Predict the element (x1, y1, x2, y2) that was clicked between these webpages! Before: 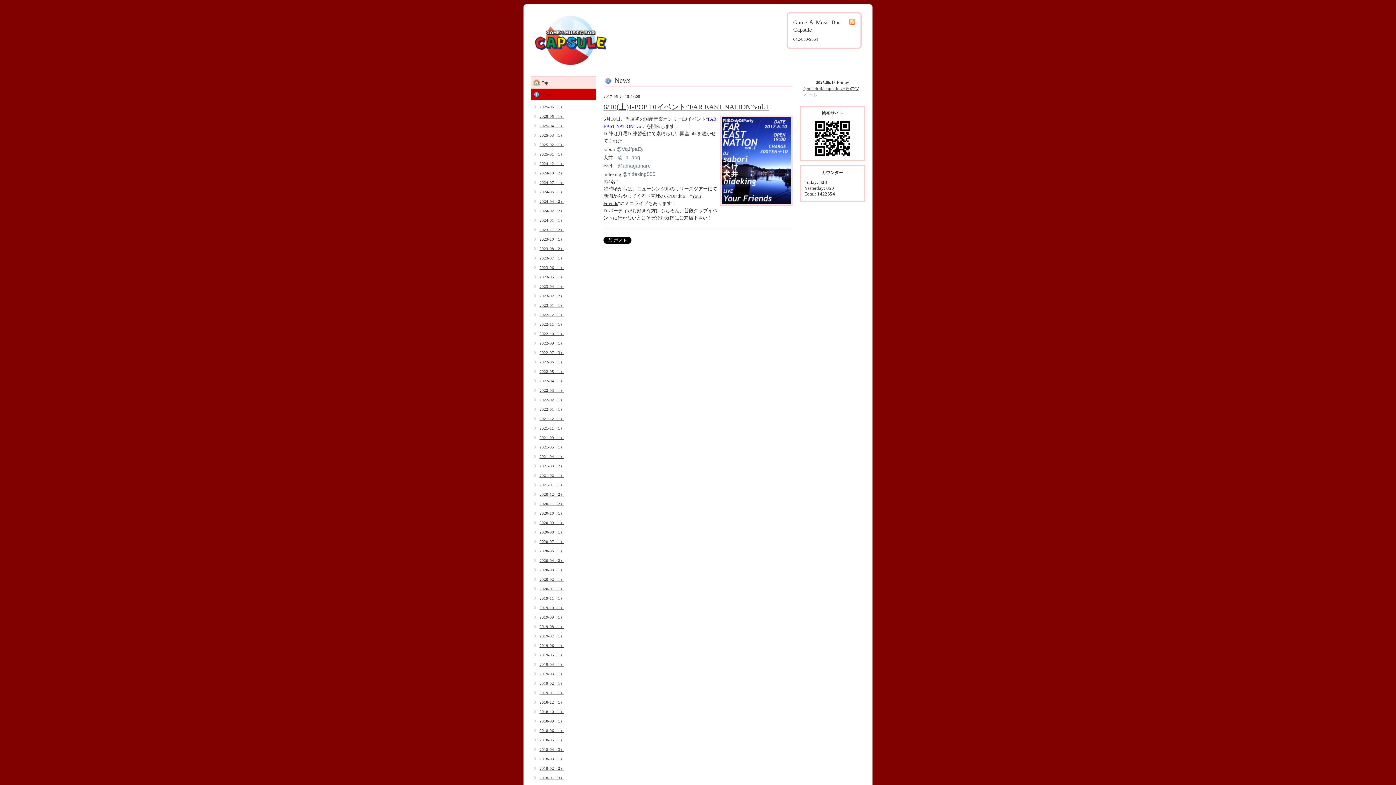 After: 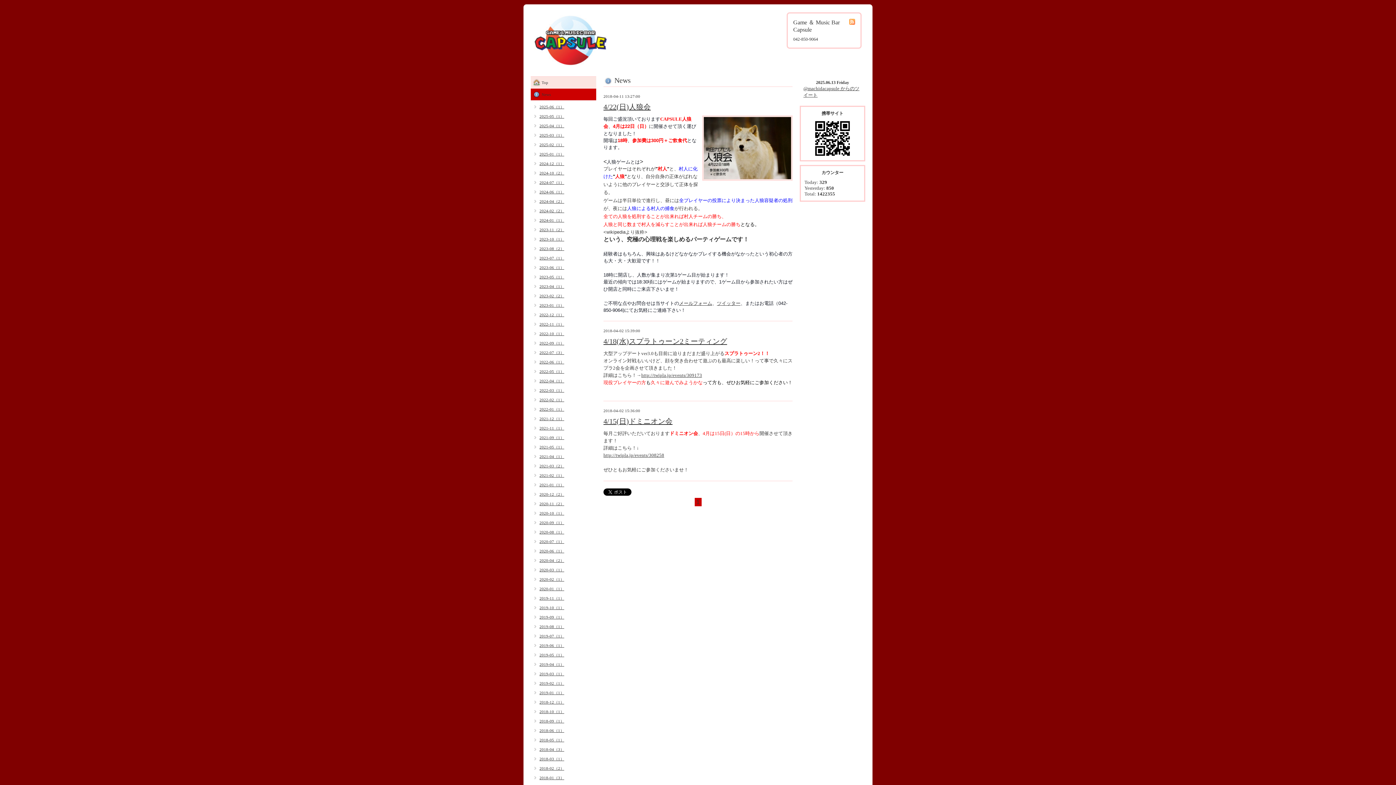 Action: label: 2018-04（3） bbox: (530, 747, 564, 752)